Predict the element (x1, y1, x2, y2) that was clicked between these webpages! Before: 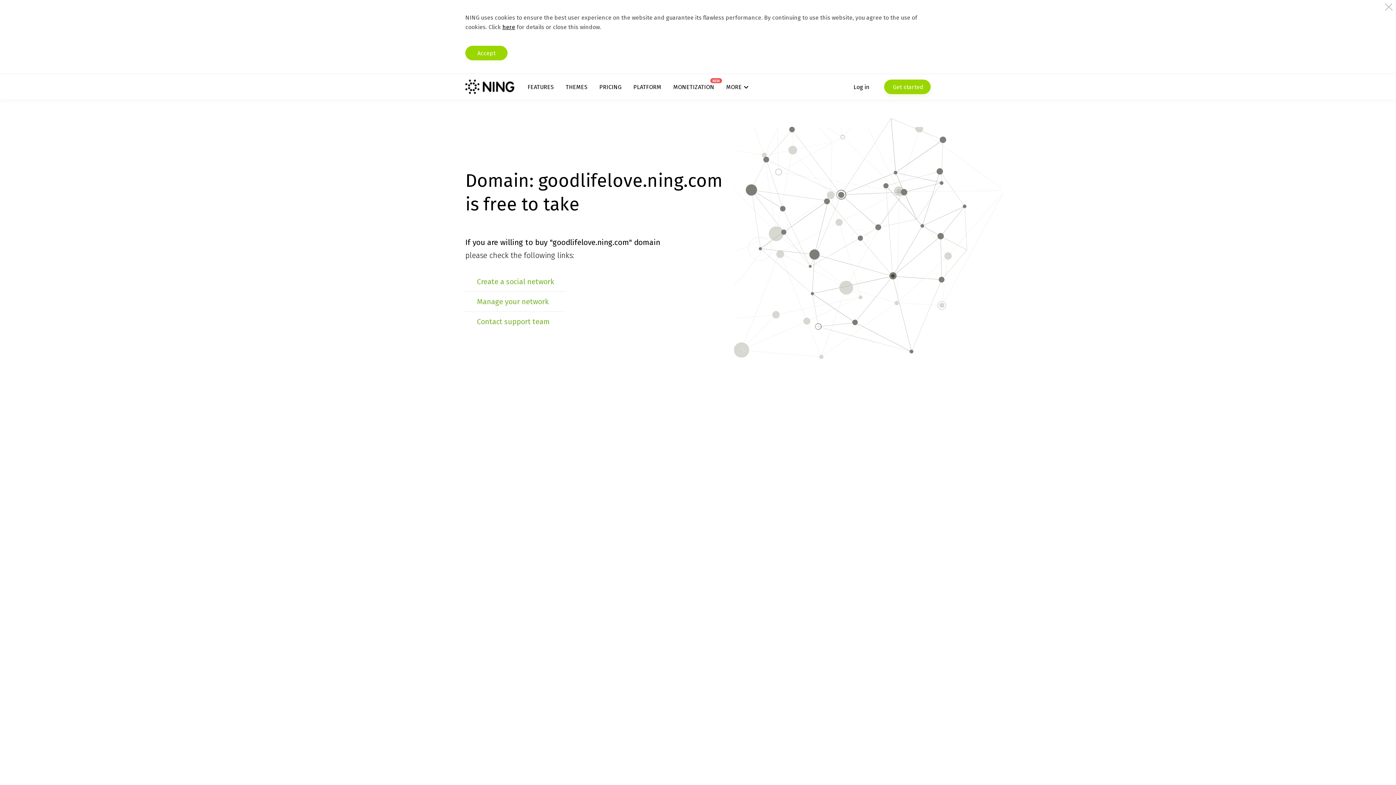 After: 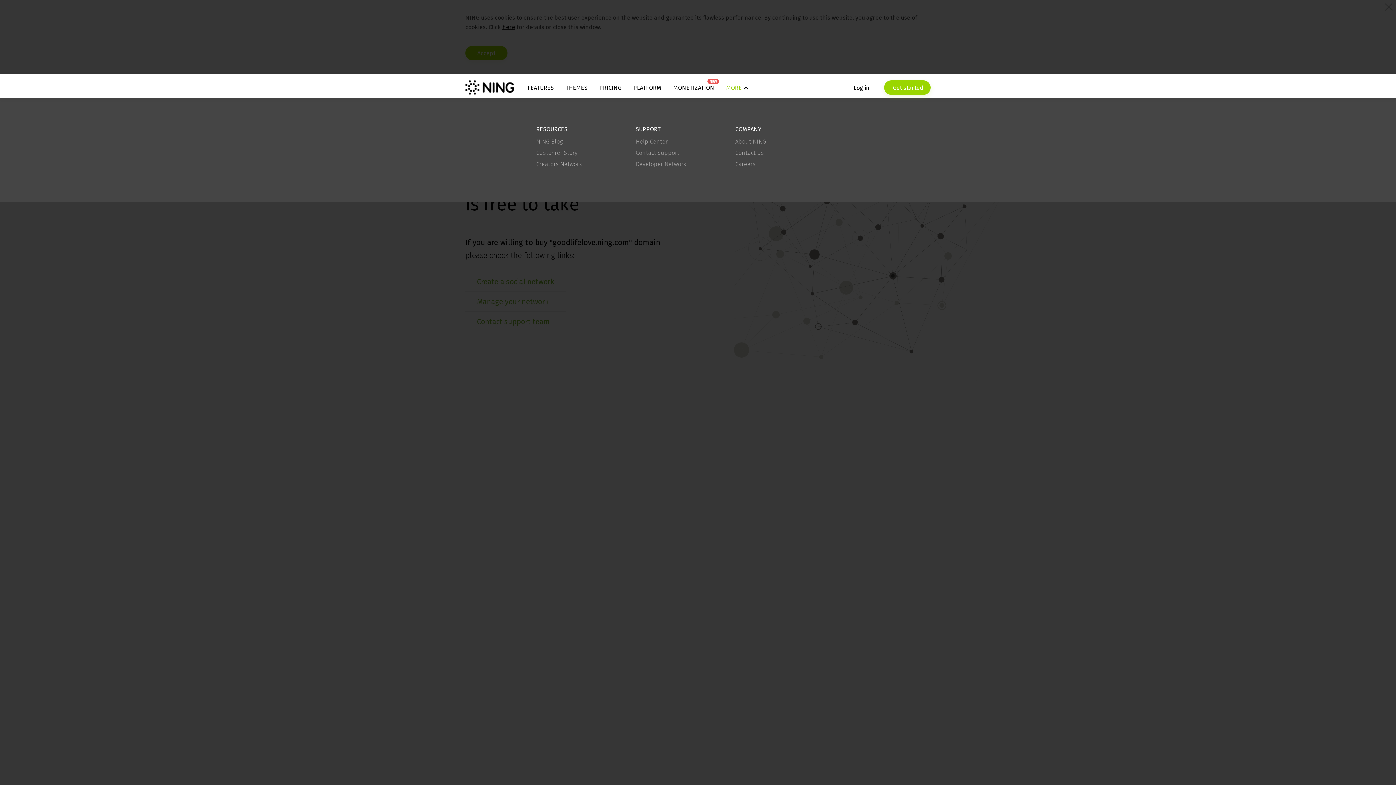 Action: label: MORE bbox: (726, 83, 748, 90)